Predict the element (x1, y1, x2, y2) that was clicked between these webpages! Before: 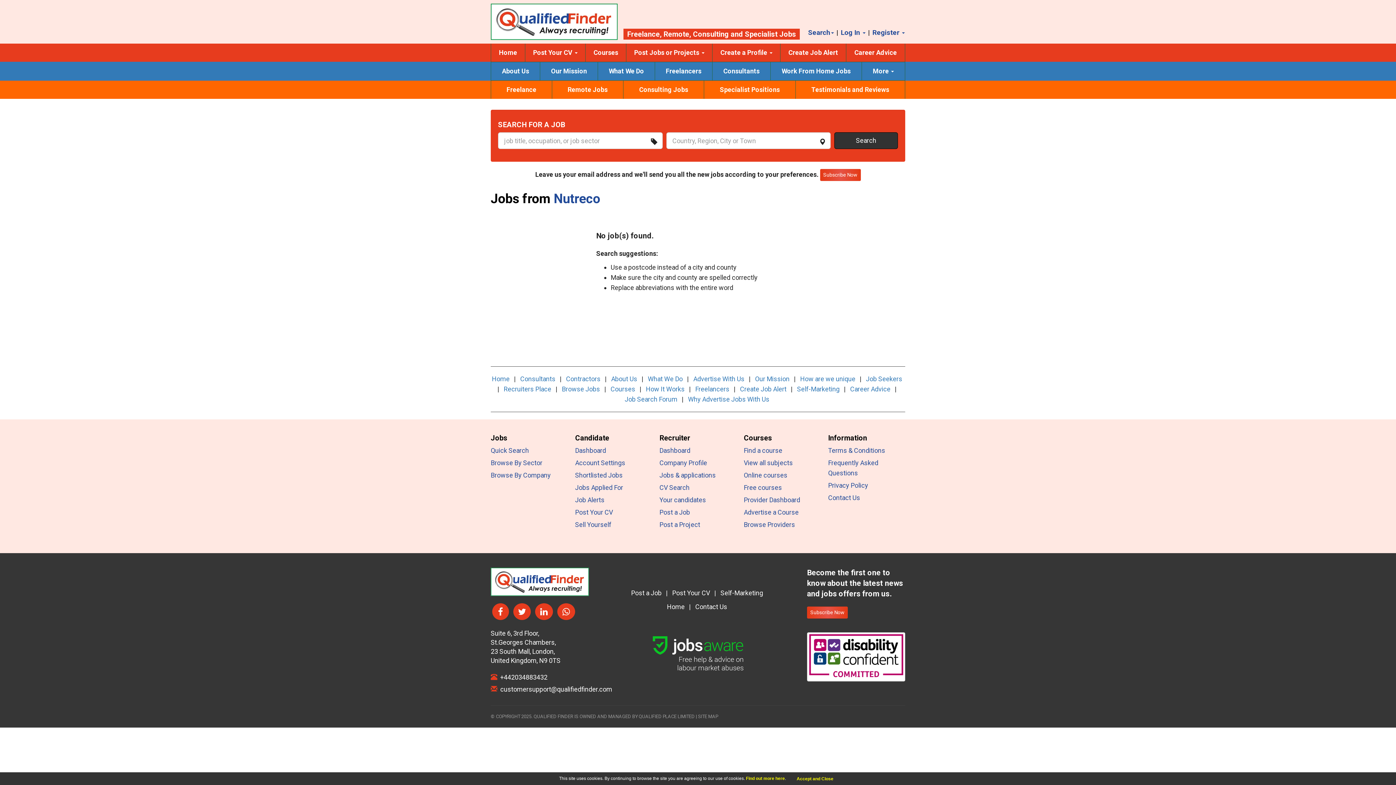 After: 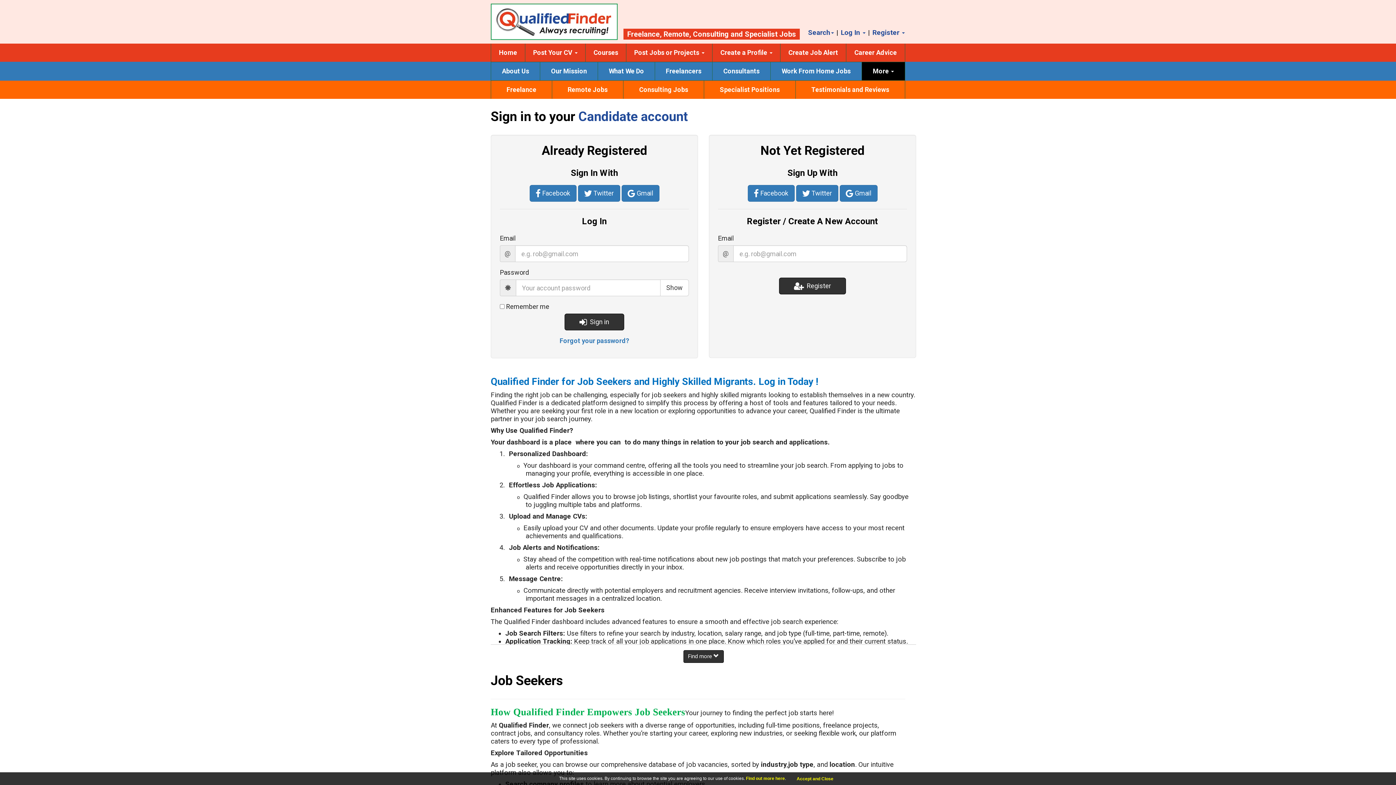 Action: label: Job Seekers bbox: (866, 375, 902, 382)